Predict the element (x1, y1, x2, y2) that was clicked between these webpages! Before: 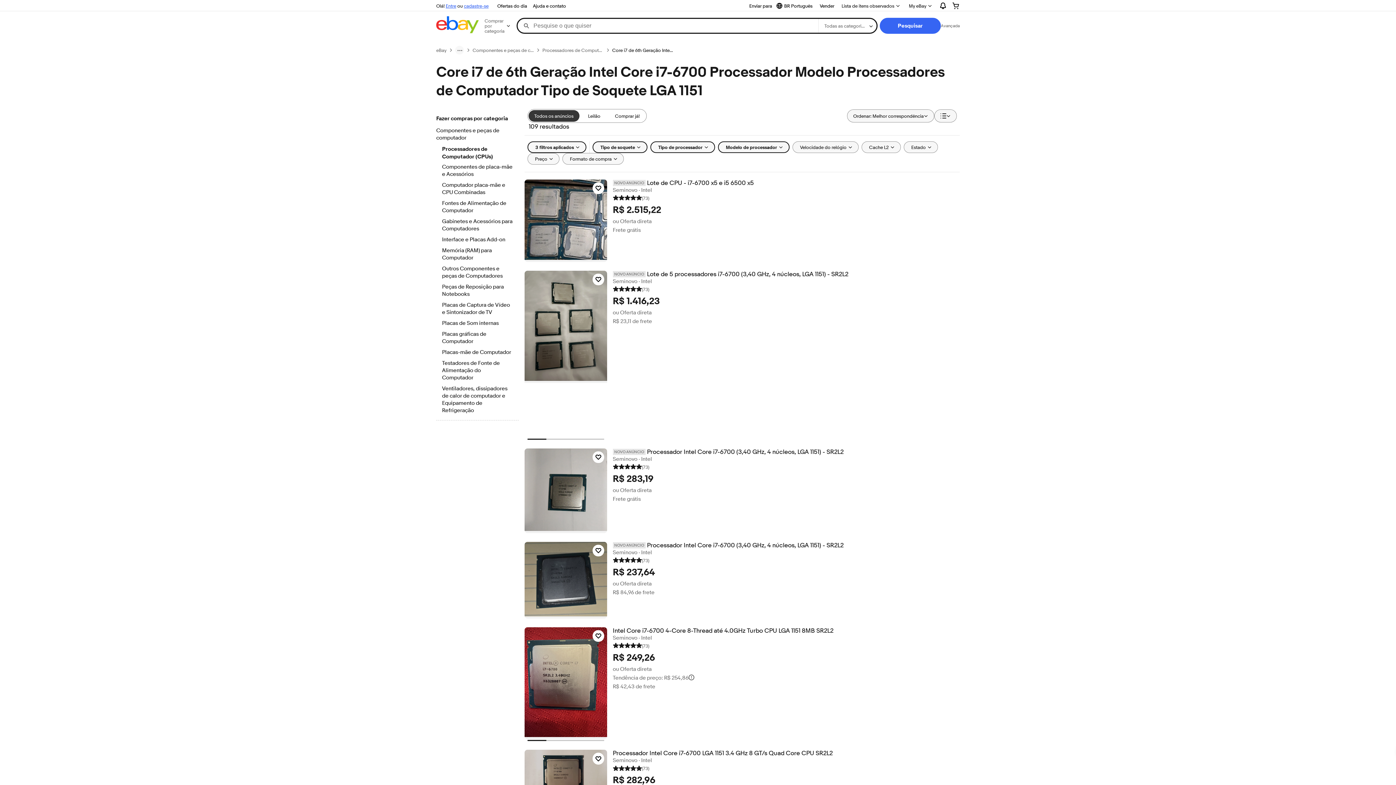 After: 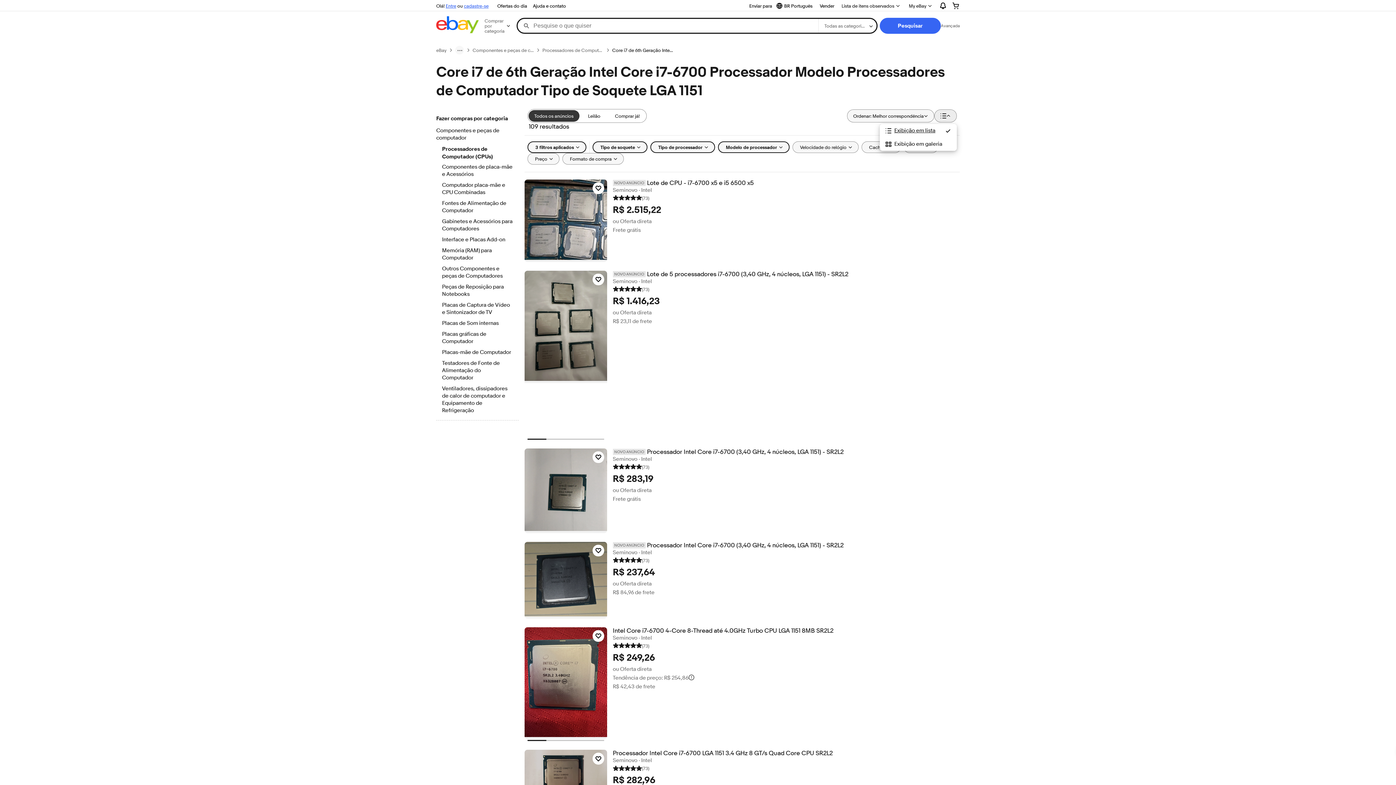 Action: label: Exibir: Exibição em lista bbox: (934, 109, 957, 122)